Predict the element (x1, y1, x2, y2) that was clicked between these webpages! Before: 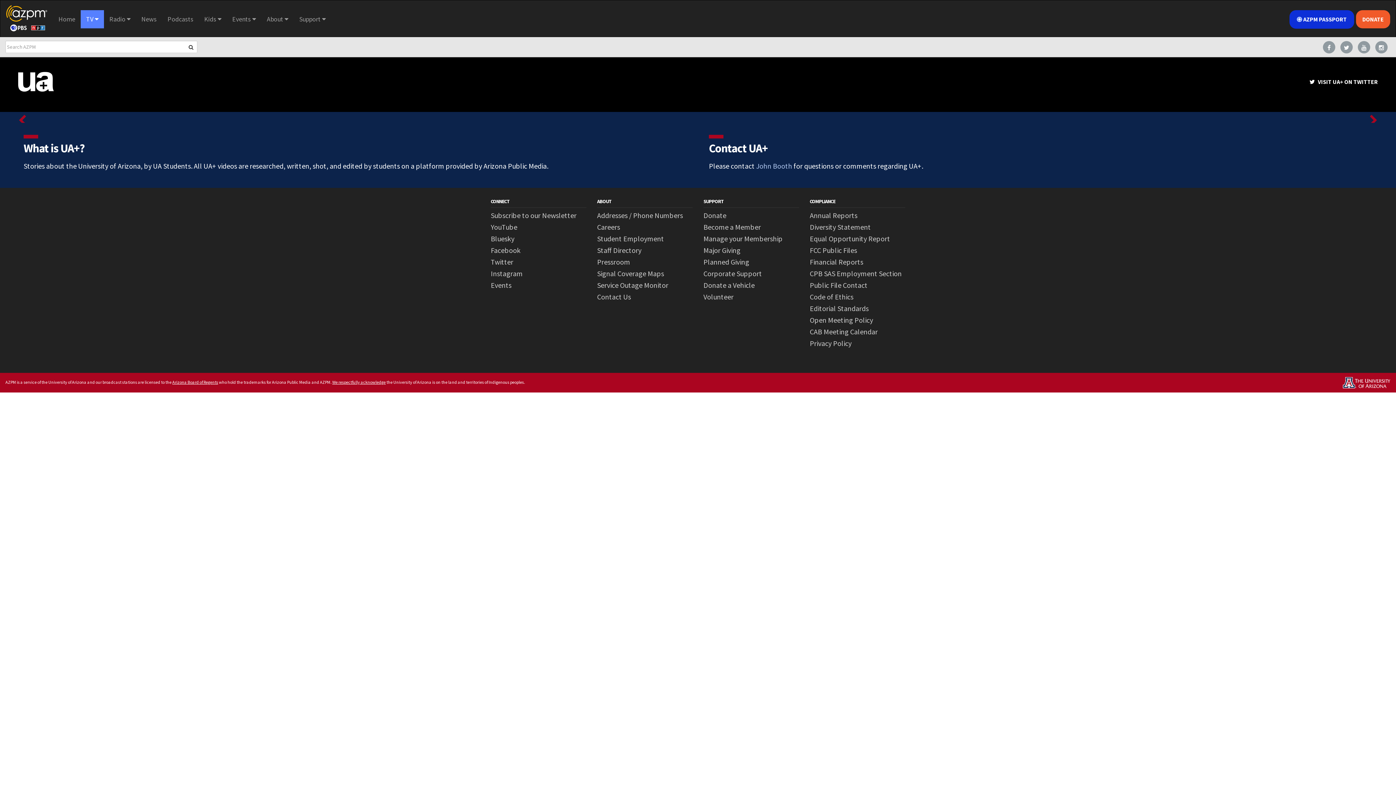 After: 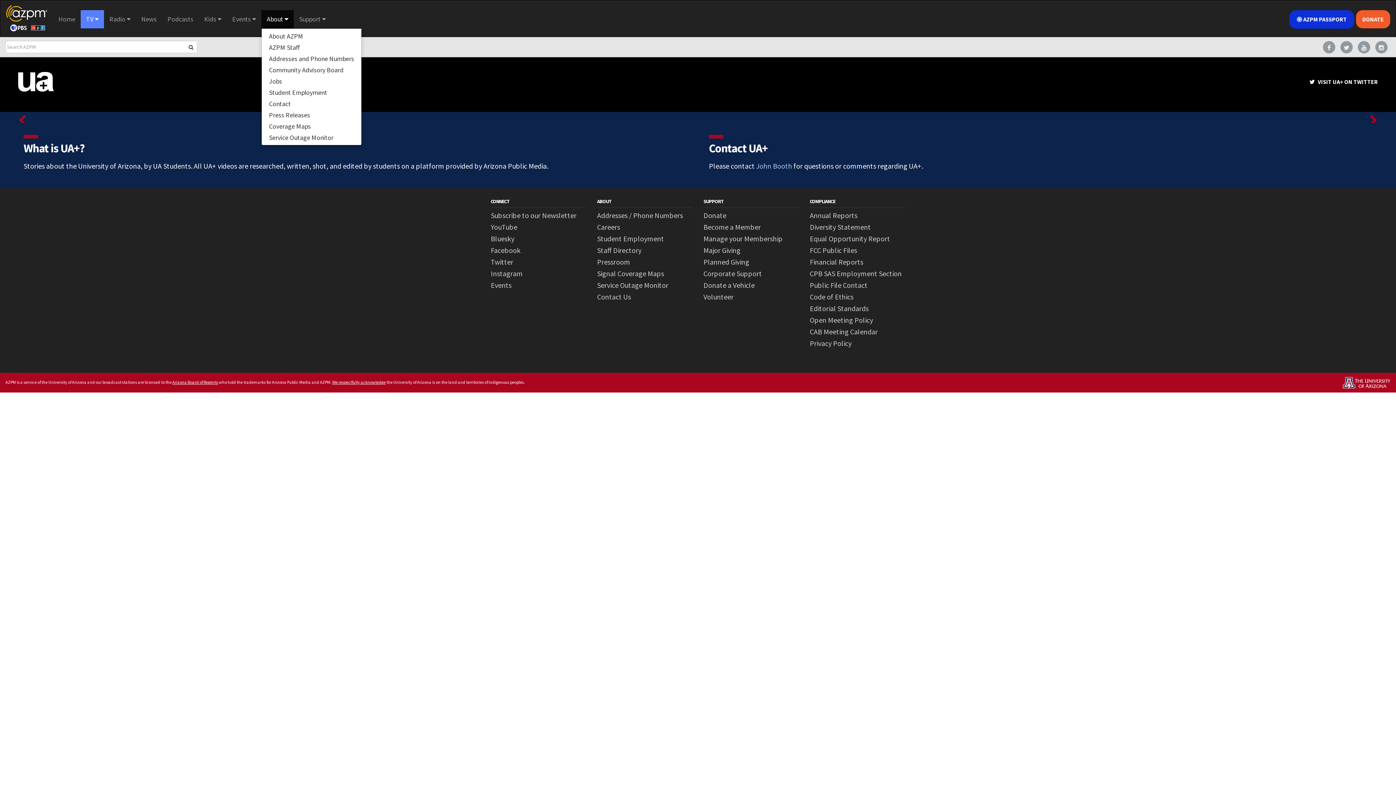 Action: bbox: (261, 10, 293, 28) label: About 